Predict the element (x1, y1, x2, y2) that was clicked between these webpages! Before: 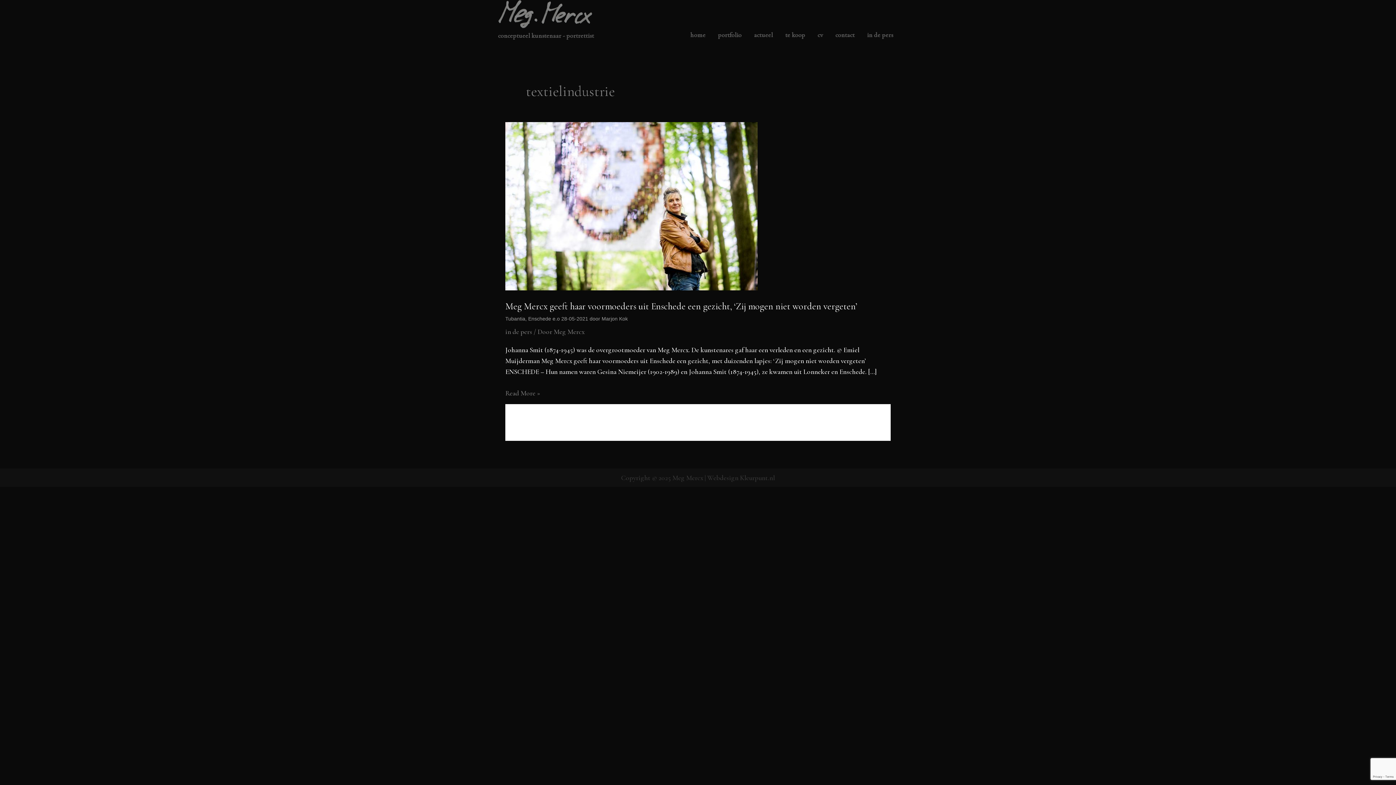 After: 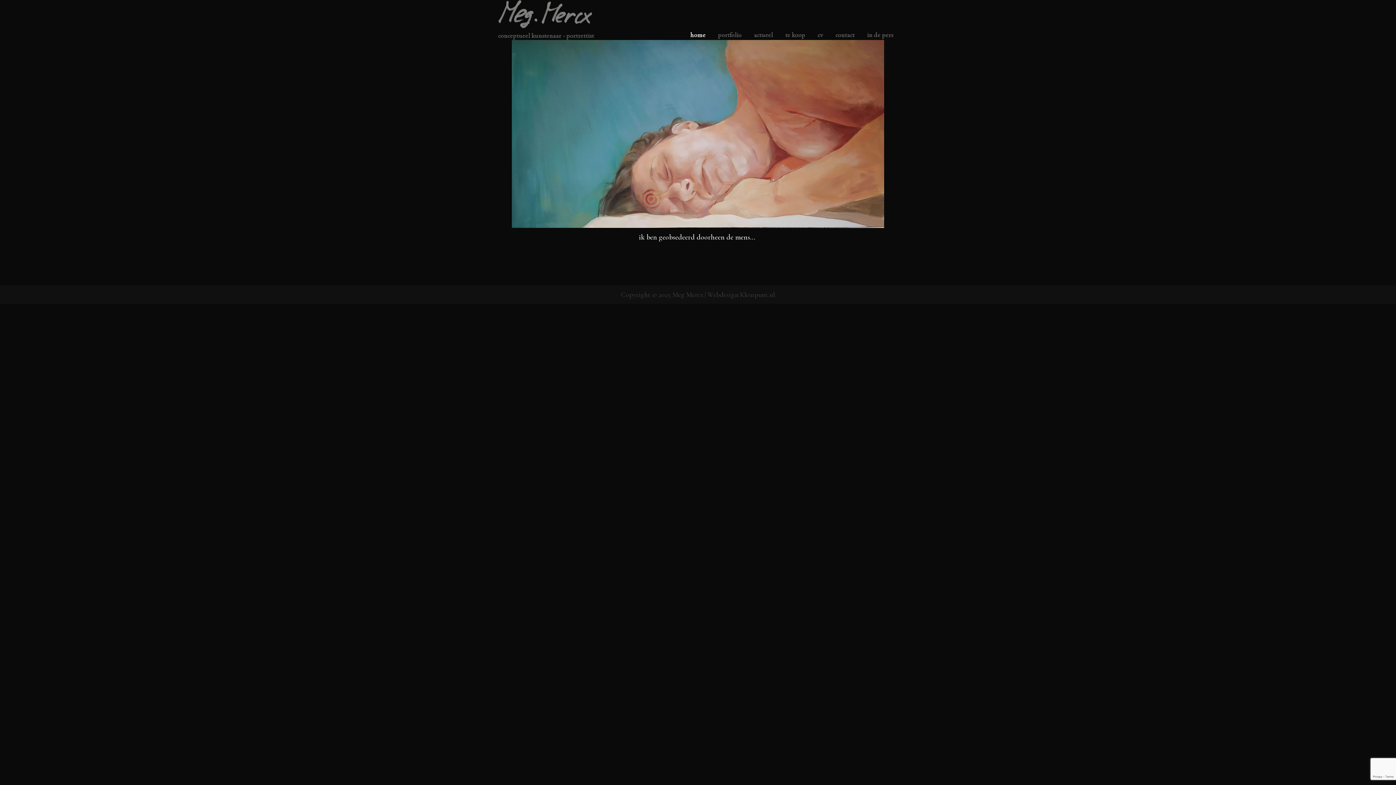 Action: bbox: (498, 8, 592, 17)